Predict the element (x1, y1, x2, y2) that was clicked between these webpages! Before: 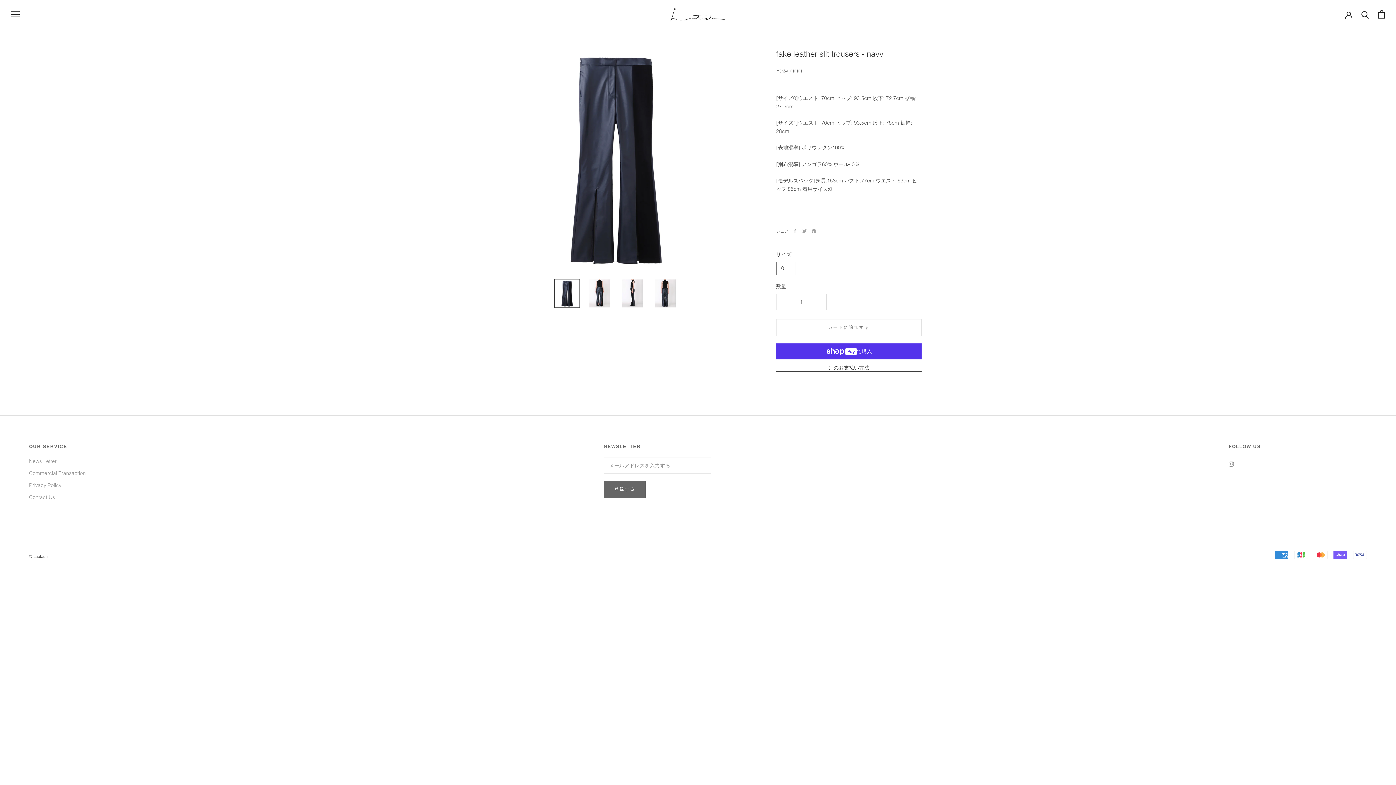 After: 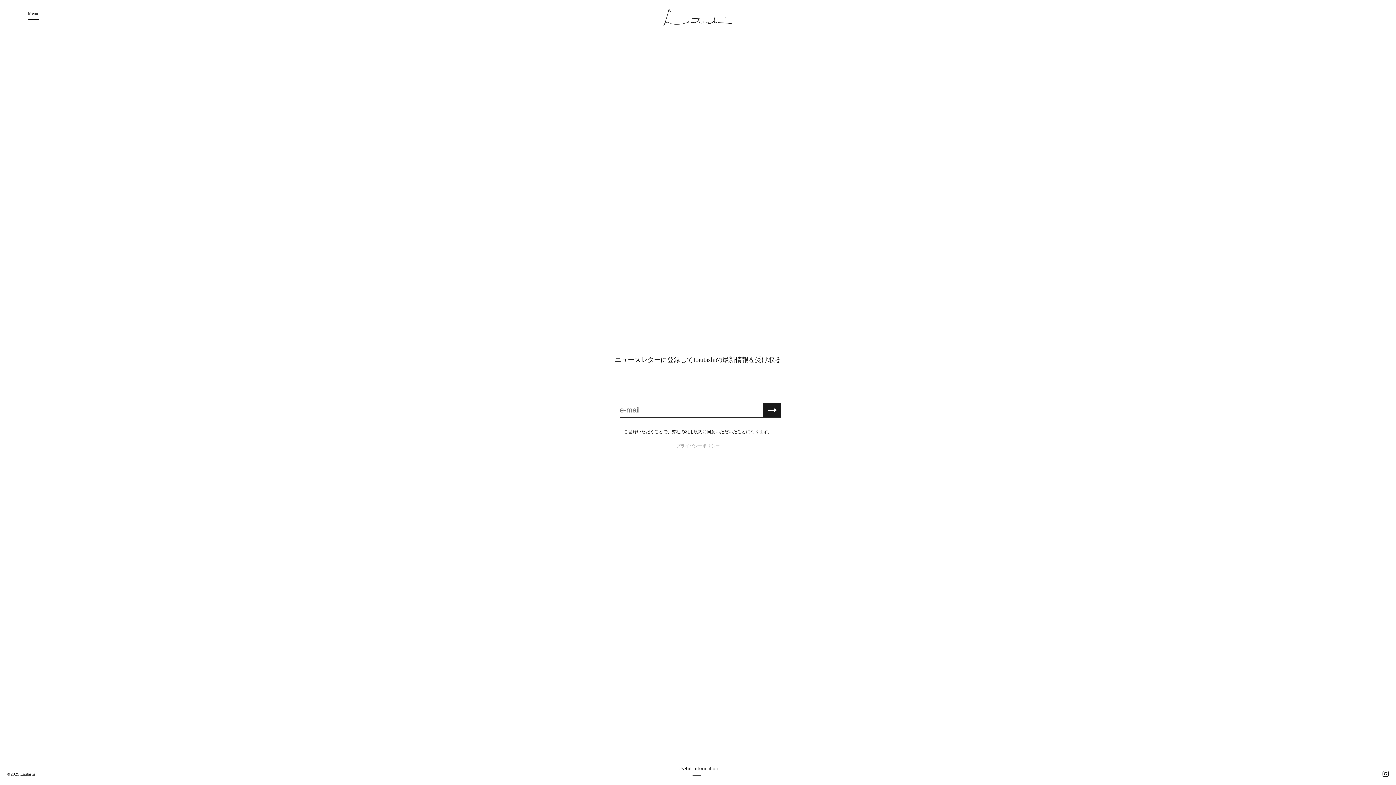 Action: bbox: (29, 457, 85, 465) label: News Letter